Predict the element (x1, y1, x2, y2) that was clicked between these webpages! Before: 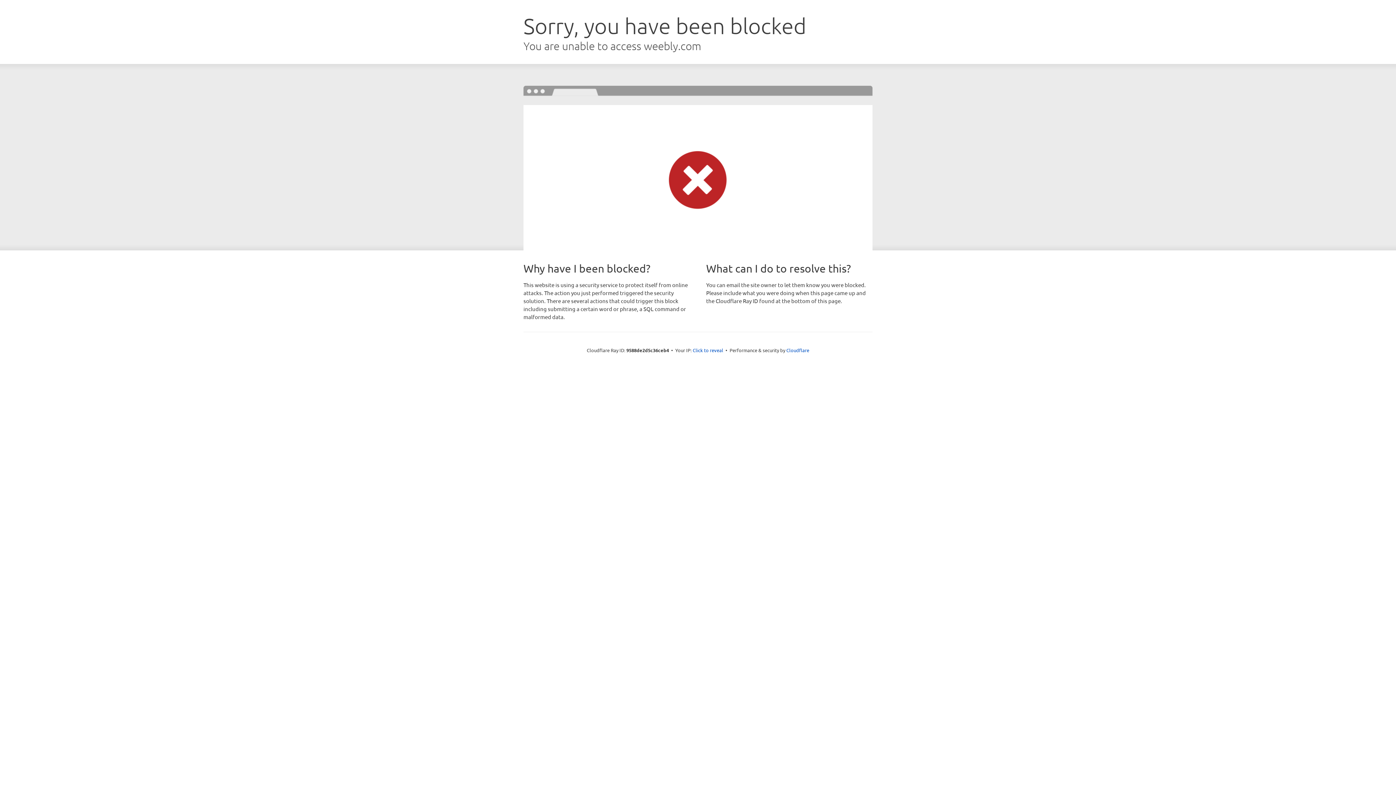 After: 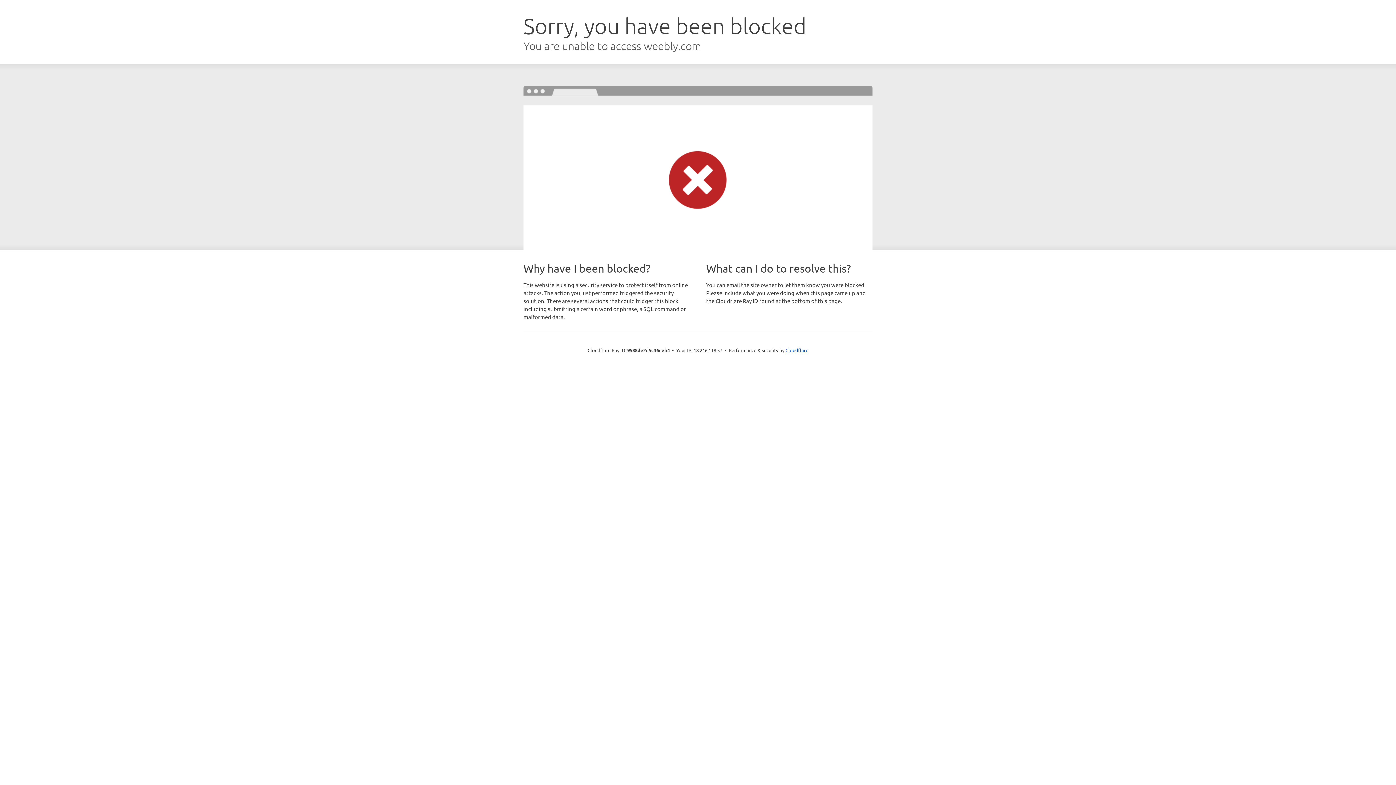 Action: label: Click to reveal bbox: (692, 346, 723, 353)